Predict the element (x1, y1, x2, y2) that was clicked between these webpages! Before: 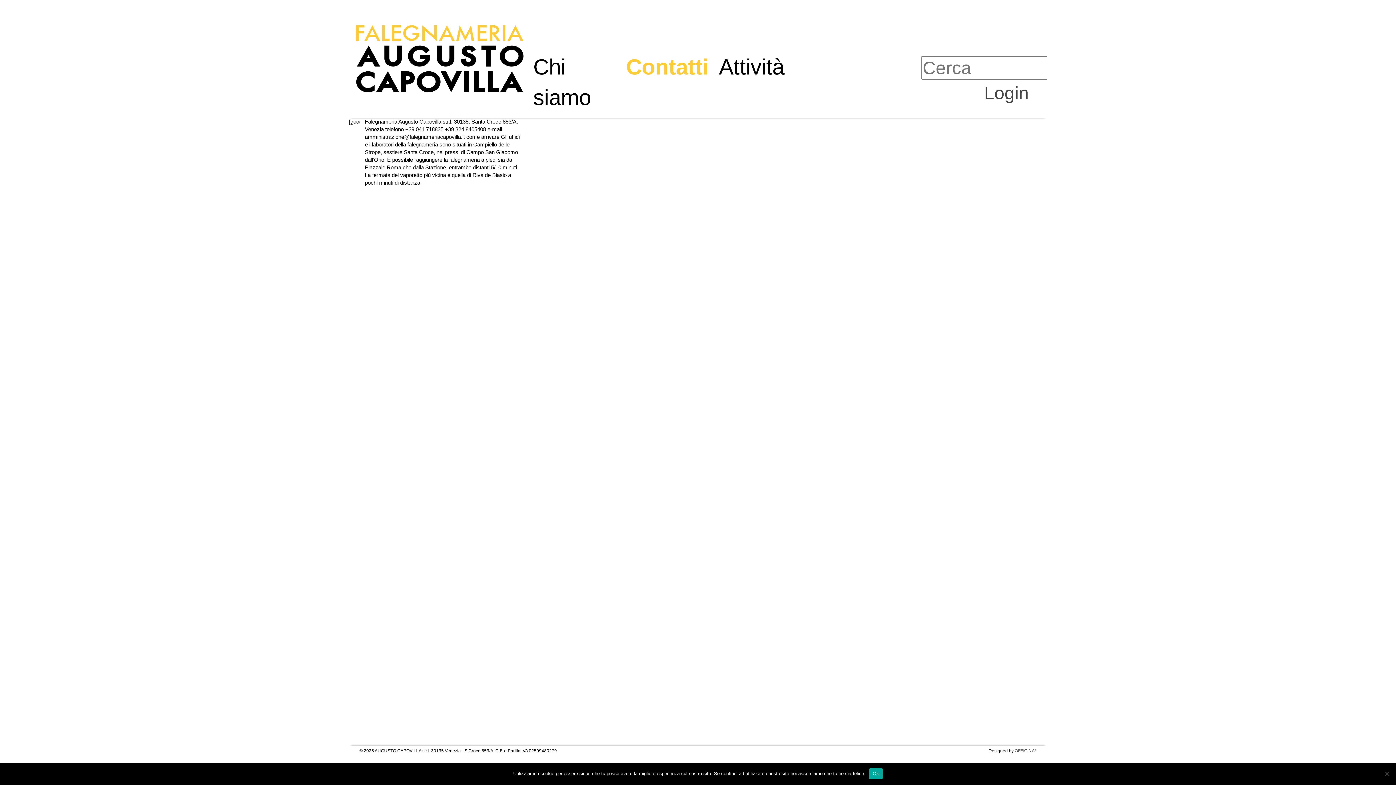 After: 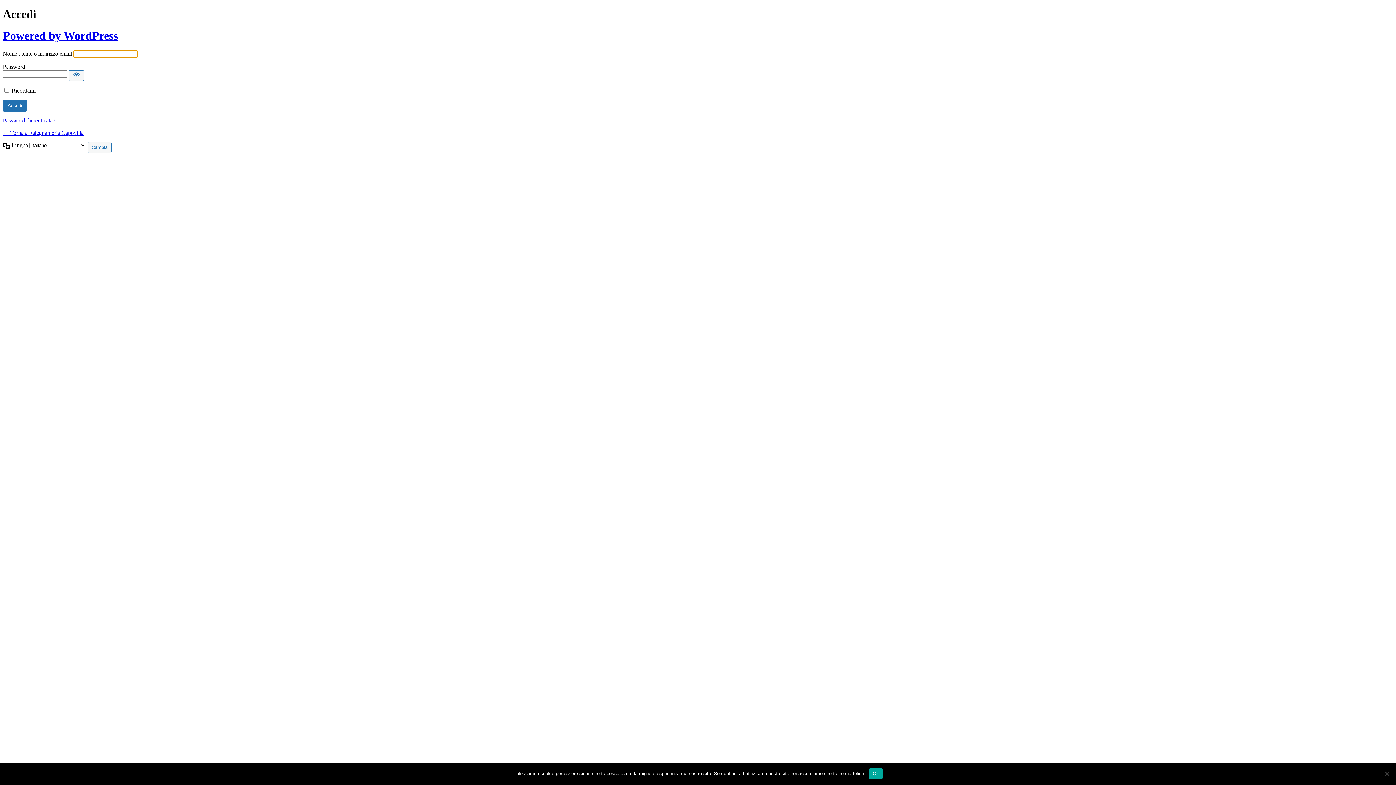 Action: label: Login bbox: (984, 82, 1029, 103)